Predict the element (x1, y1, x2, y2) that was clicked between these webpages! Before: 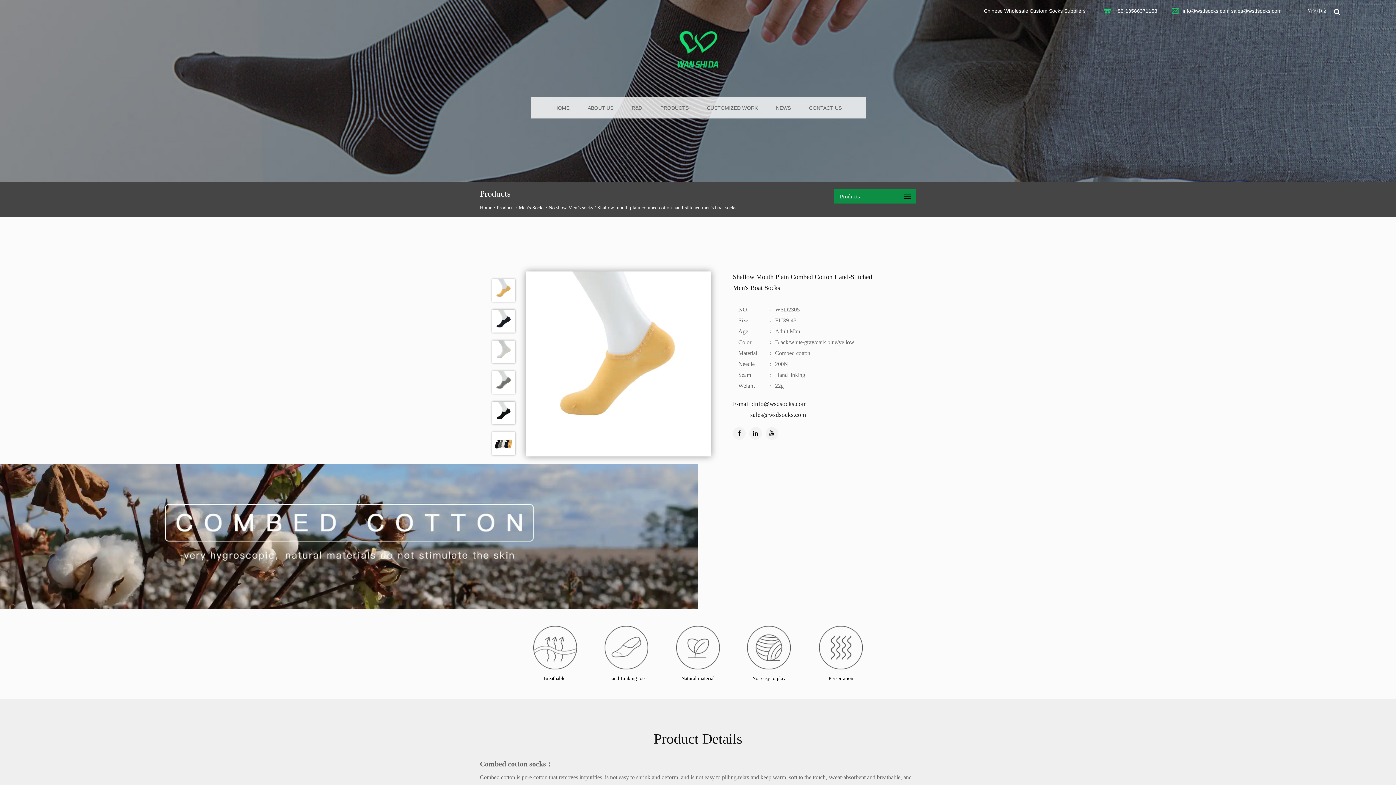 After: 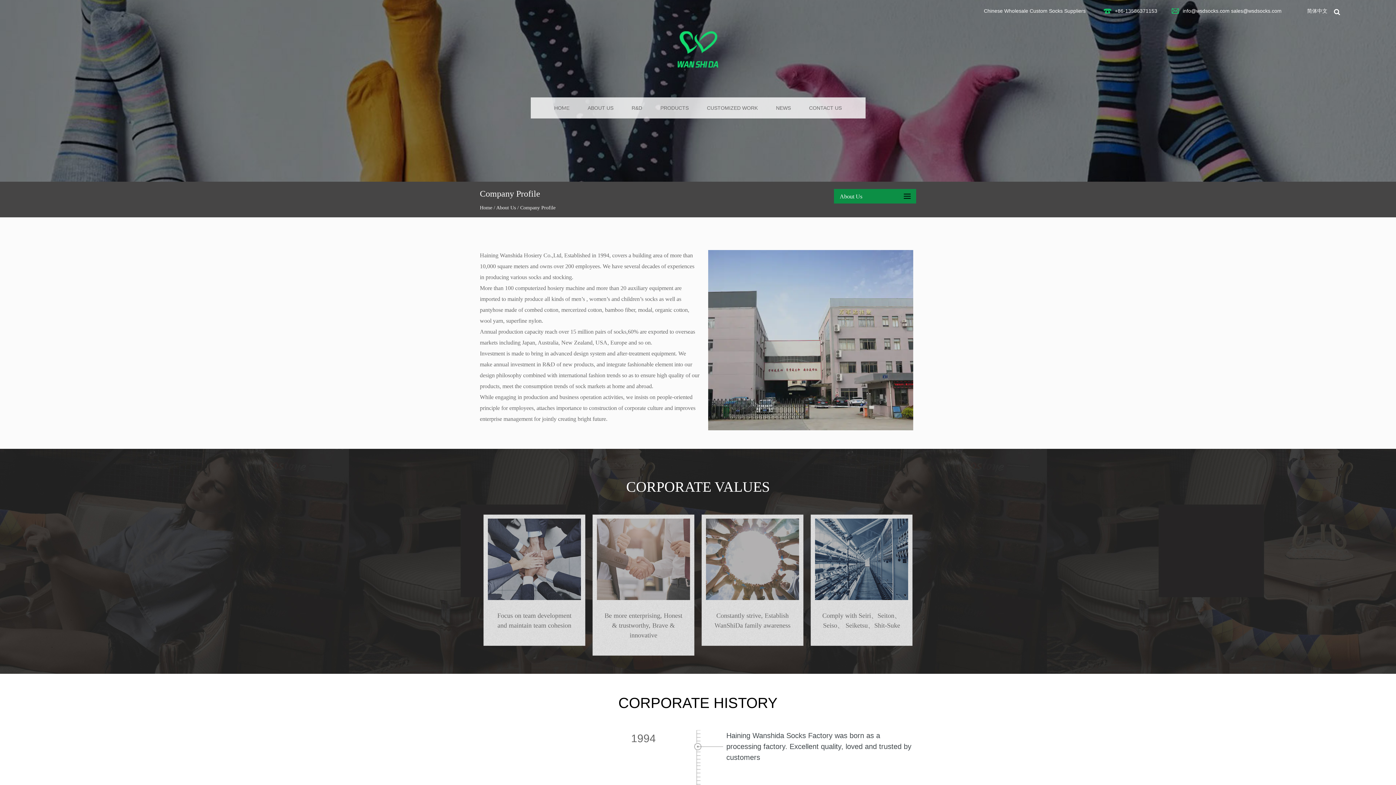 Action: bbox: (587, 102, 613, 113) label: ABOUT US